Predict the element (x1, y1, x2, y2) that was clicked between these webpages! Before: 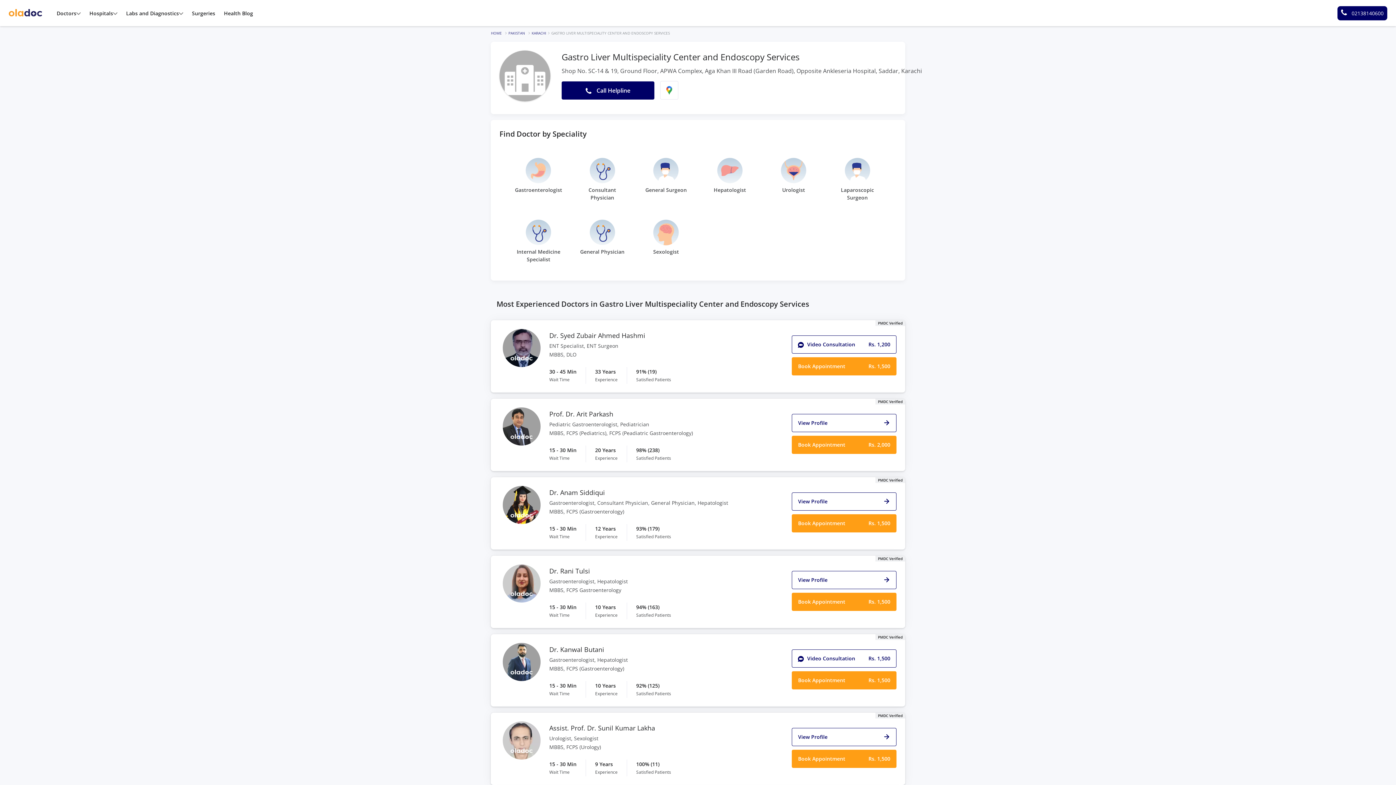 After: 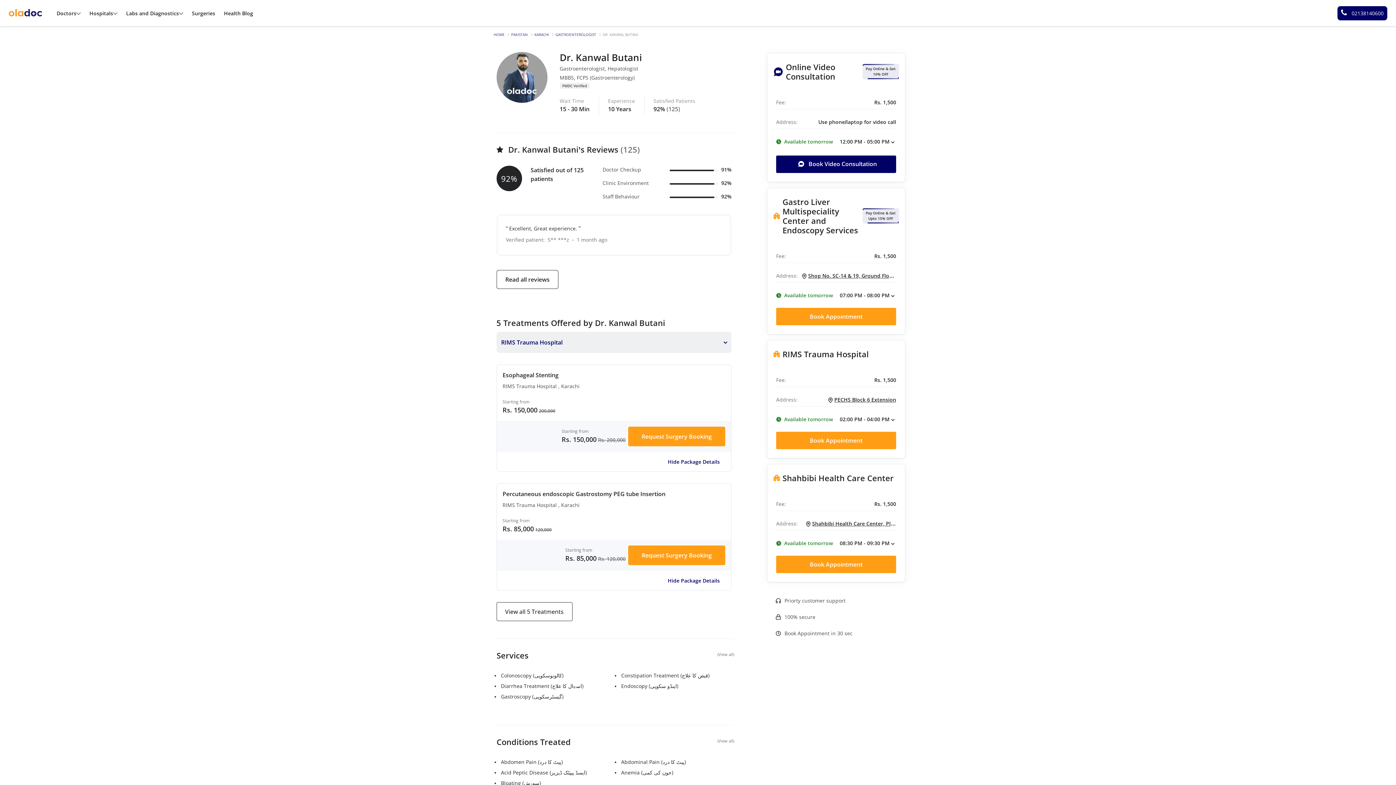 Action: label: Dr. Kanwal Butani bbox: (549, 646, 780, 653)